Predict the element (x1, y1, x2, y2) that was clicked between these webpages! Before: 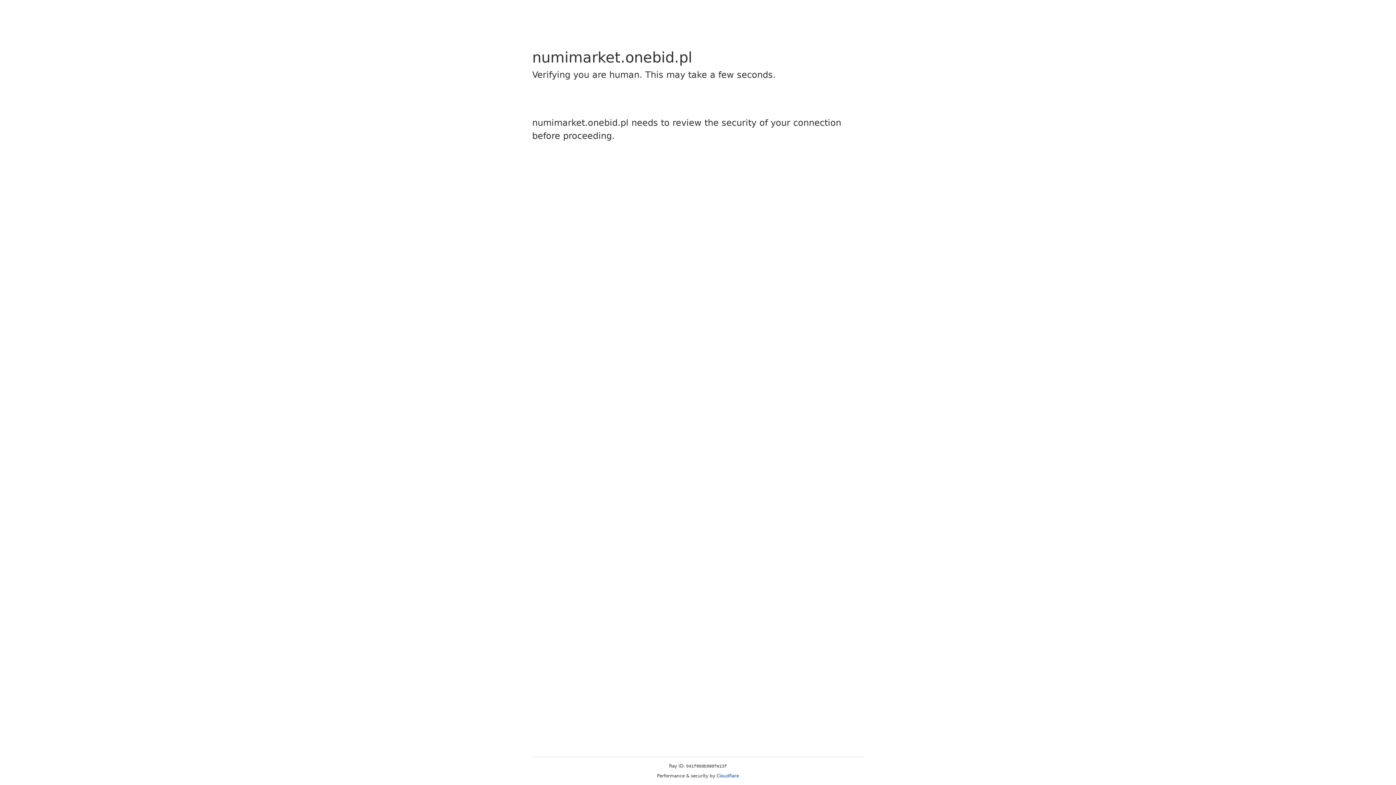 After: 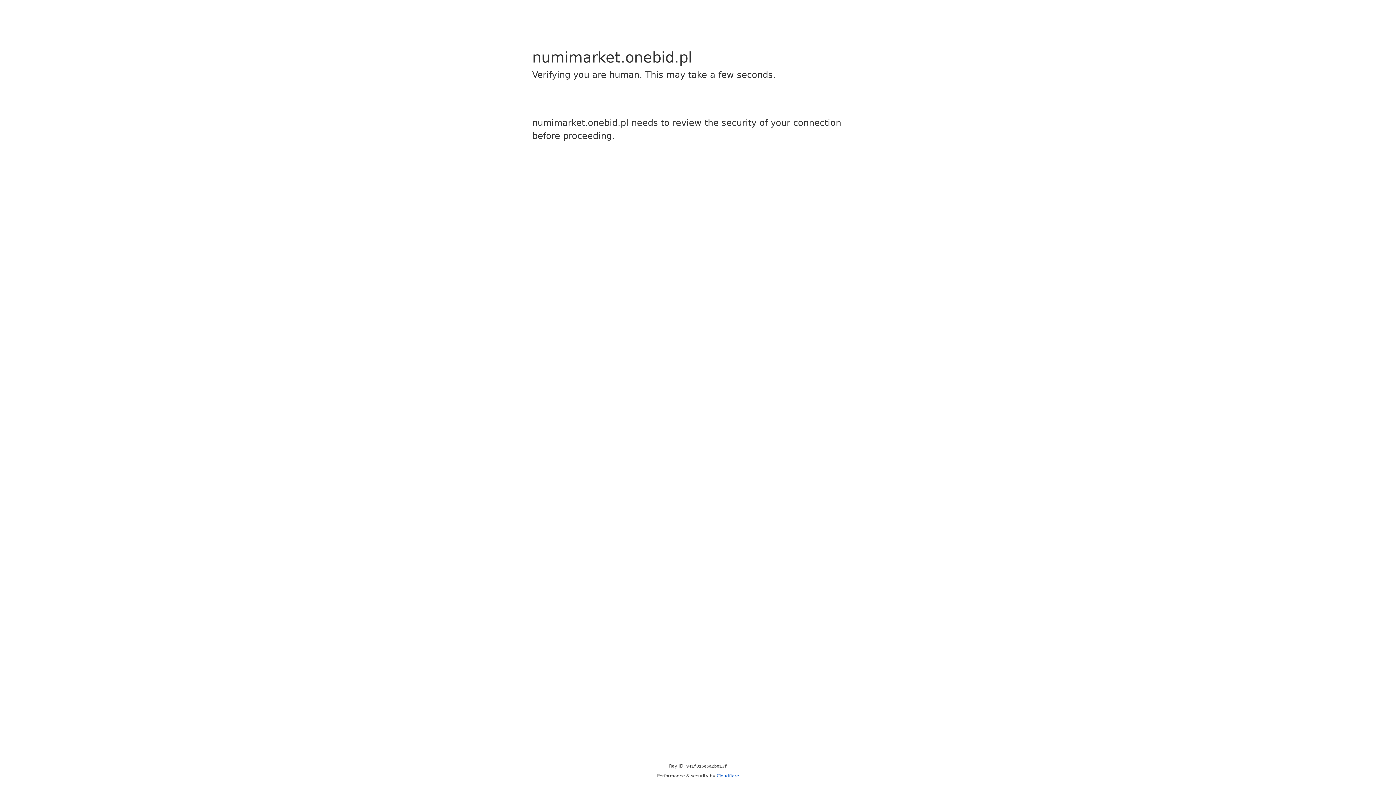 Action: bbox: (716, 773, 739, 778) label: Cloudflare